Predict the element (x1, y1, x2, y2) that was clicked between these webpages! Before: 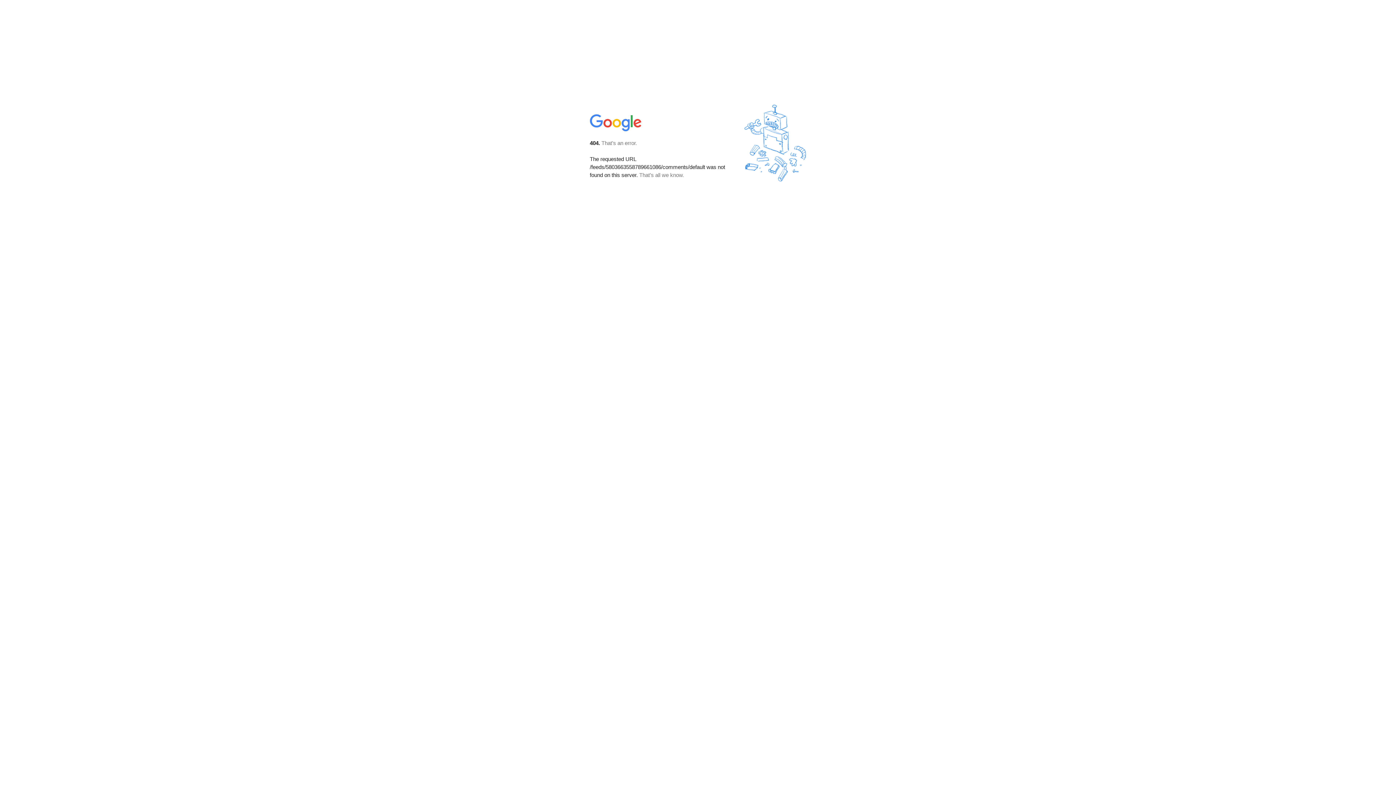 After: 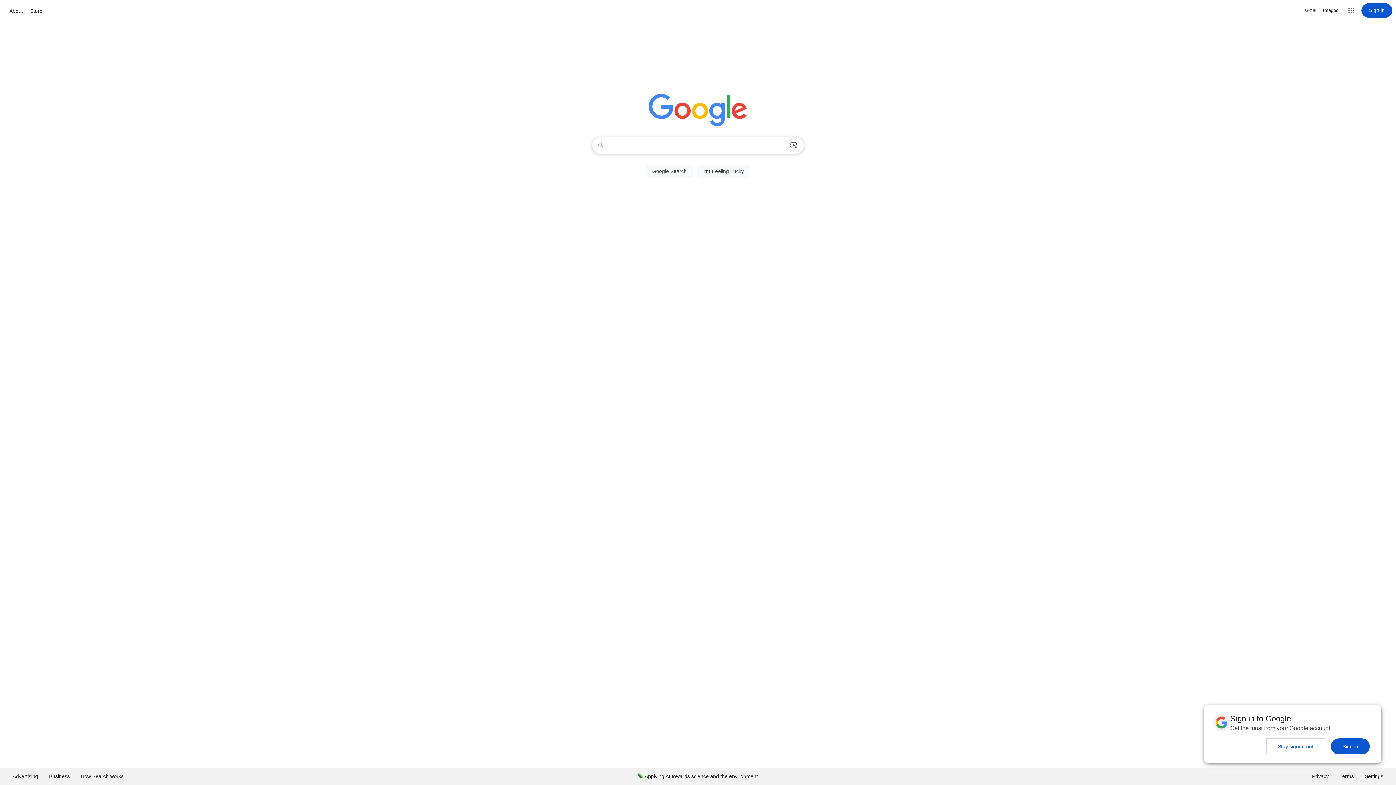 Action: bbox: (590, 127, 642, 134)